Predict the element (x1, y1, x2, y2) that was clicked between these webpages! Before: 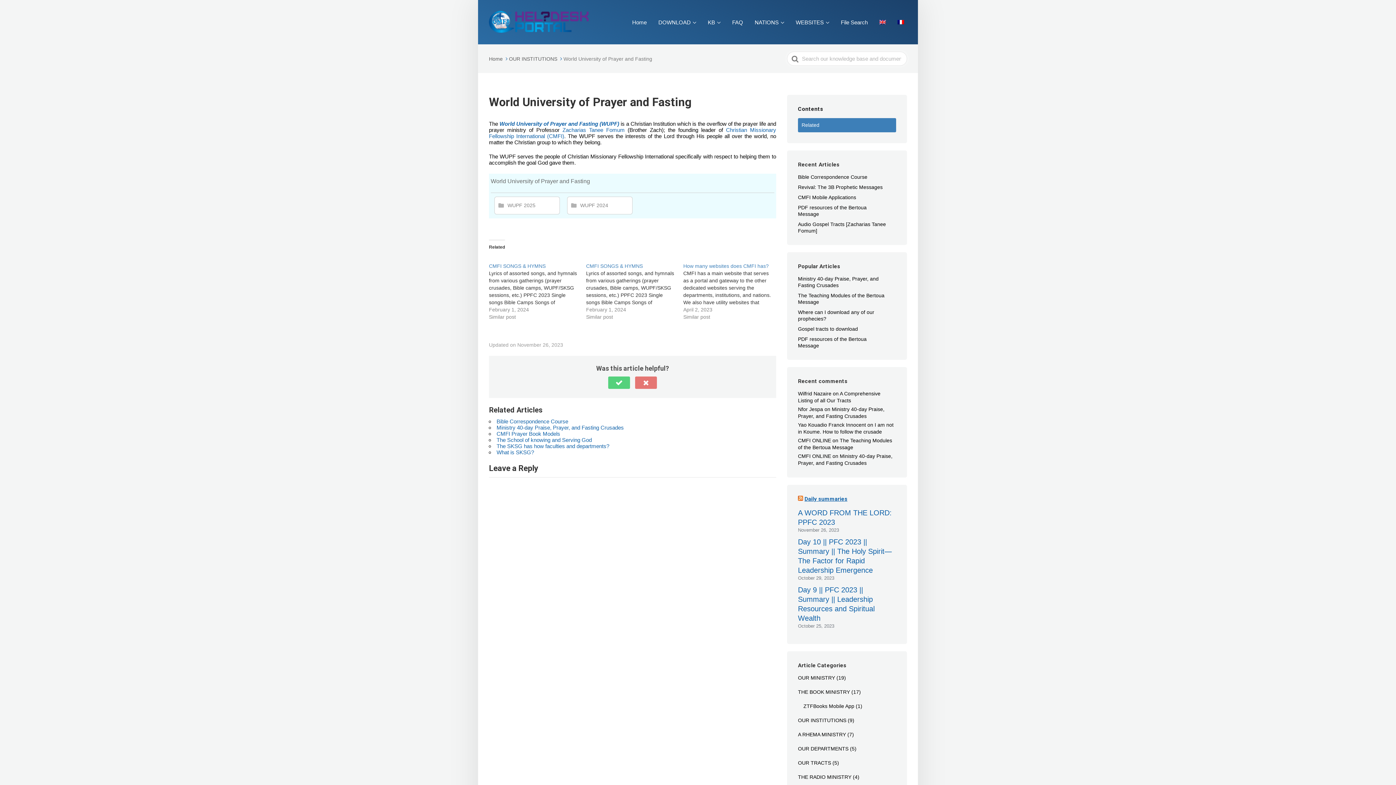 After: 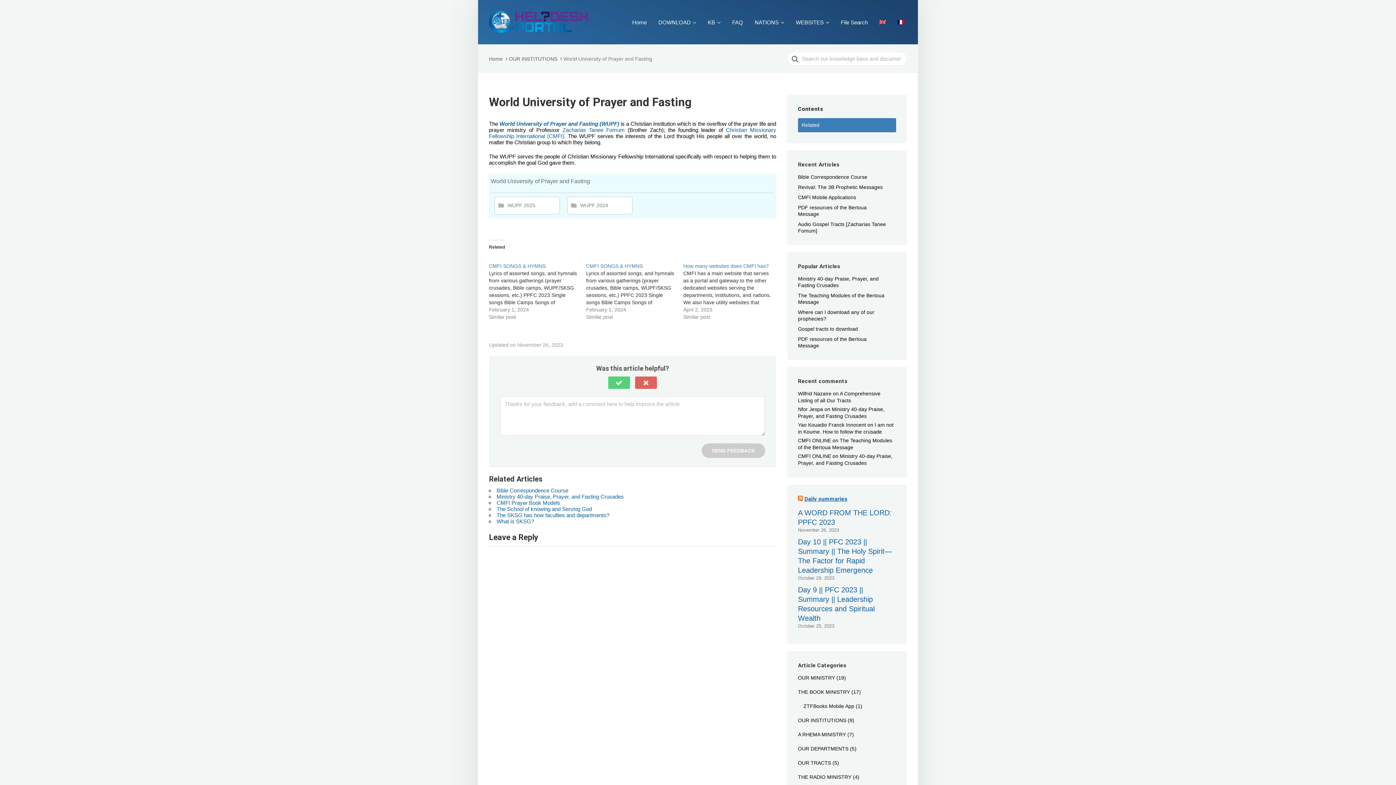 Action: bbox: (635, 376, 657, 389) label: No